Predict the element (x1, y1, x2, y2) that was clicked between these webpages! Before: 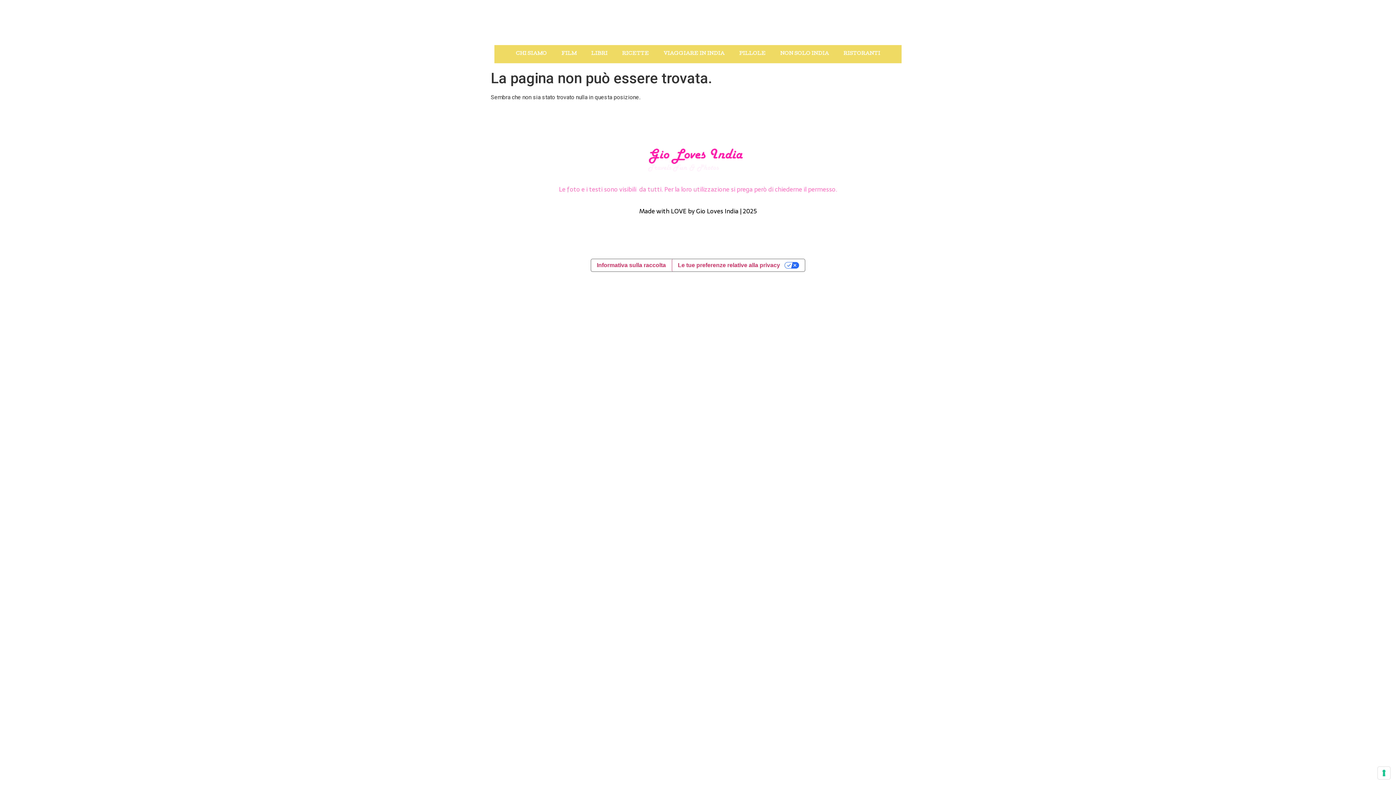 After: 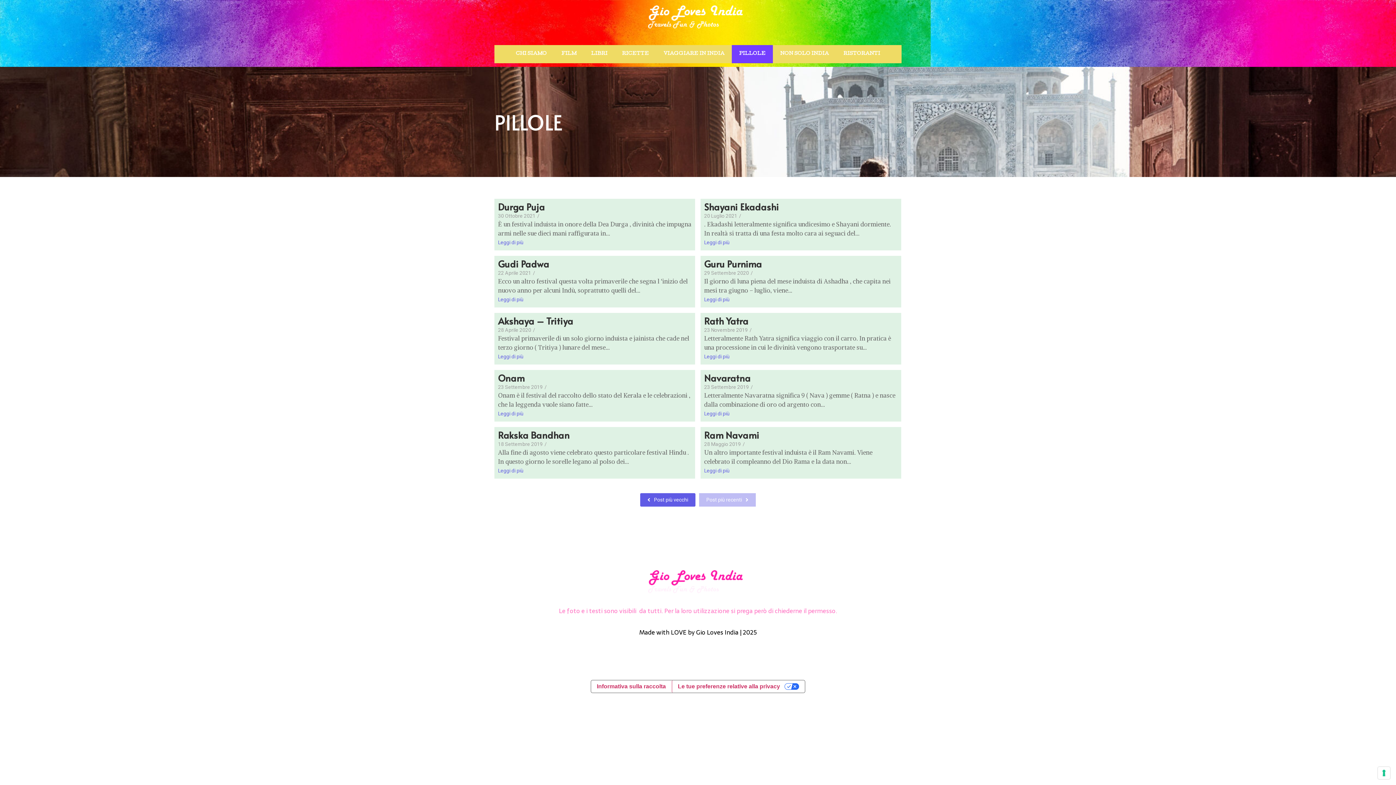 Action: bbox: (732, 45, 773, 63) label: PILLOLE